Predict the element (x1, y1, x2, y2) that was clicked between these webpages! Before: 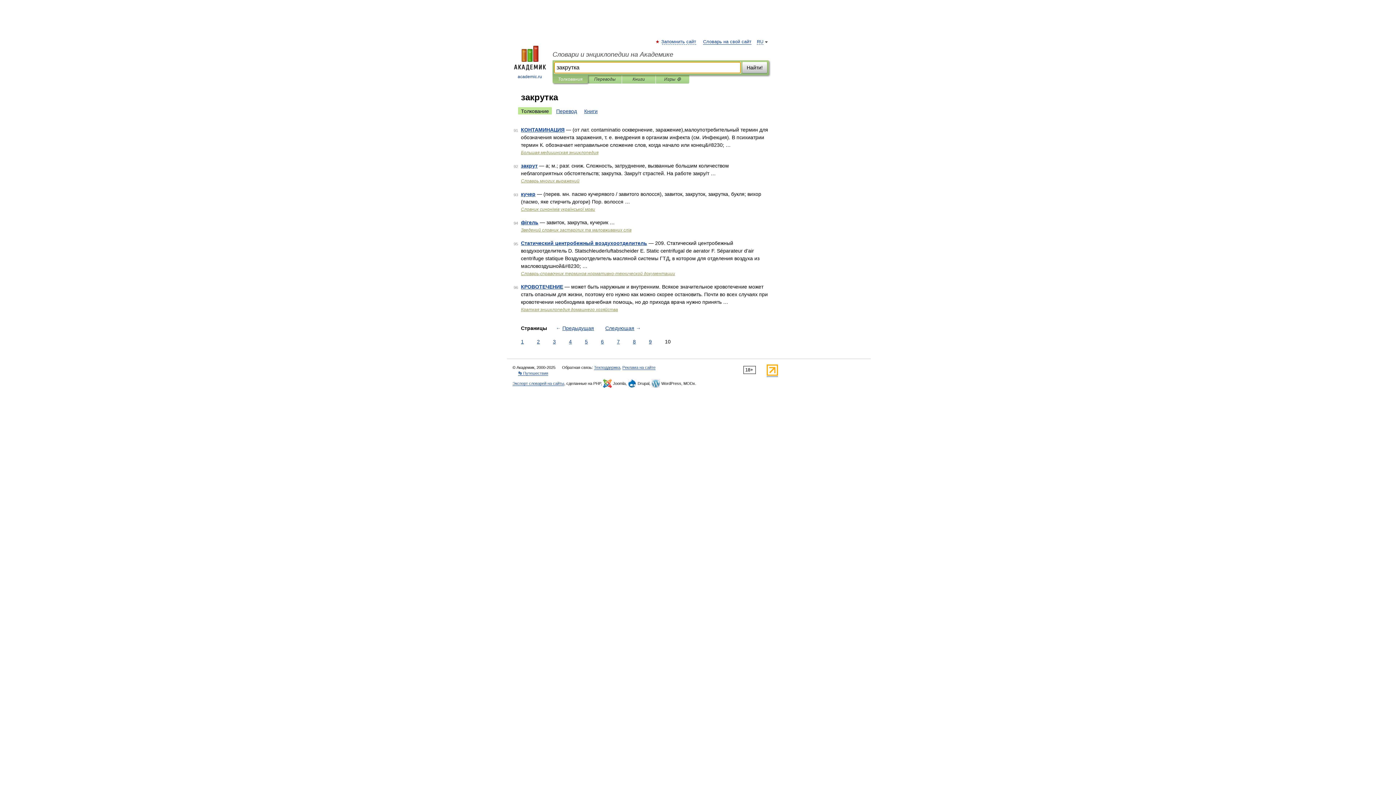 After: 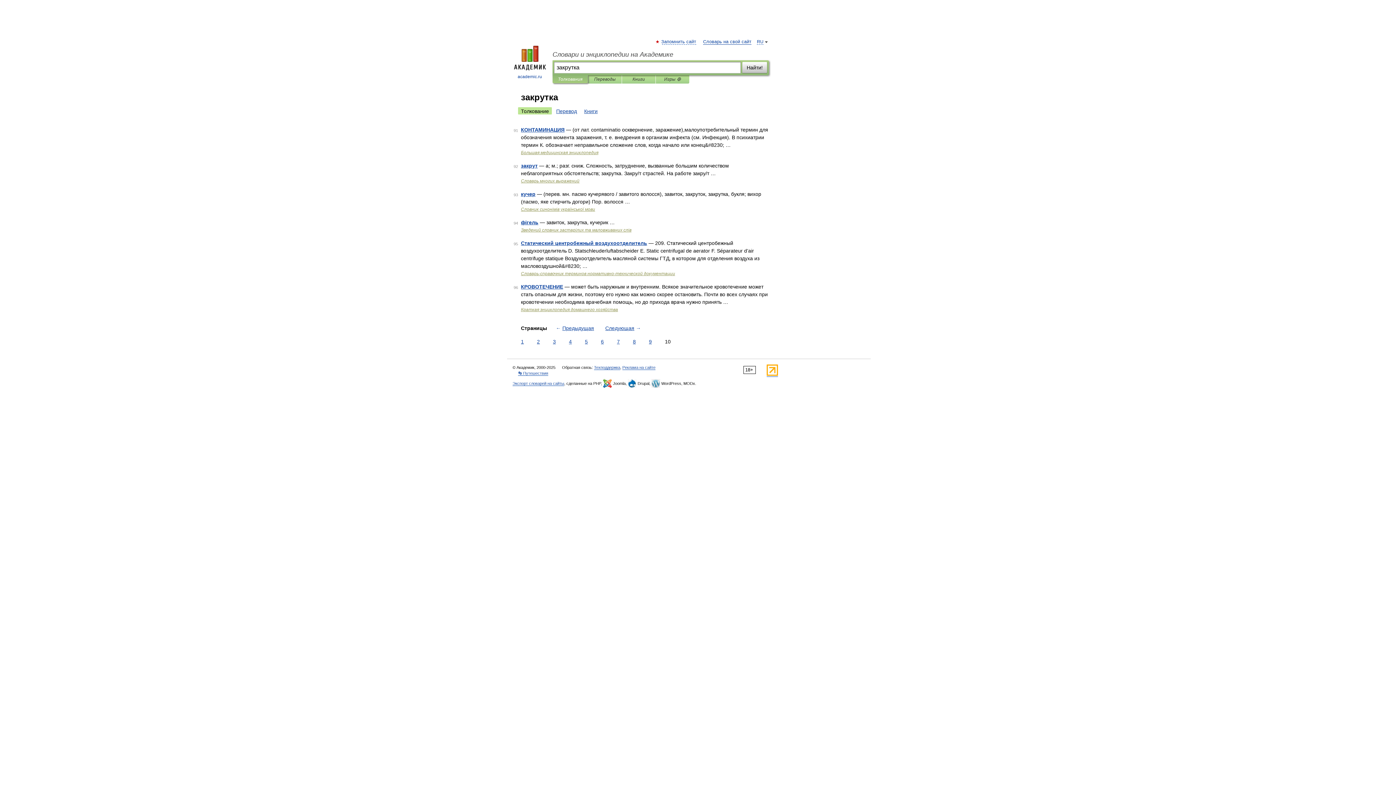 Action: bbox: (518, 107, 552, 114) label: Толкование